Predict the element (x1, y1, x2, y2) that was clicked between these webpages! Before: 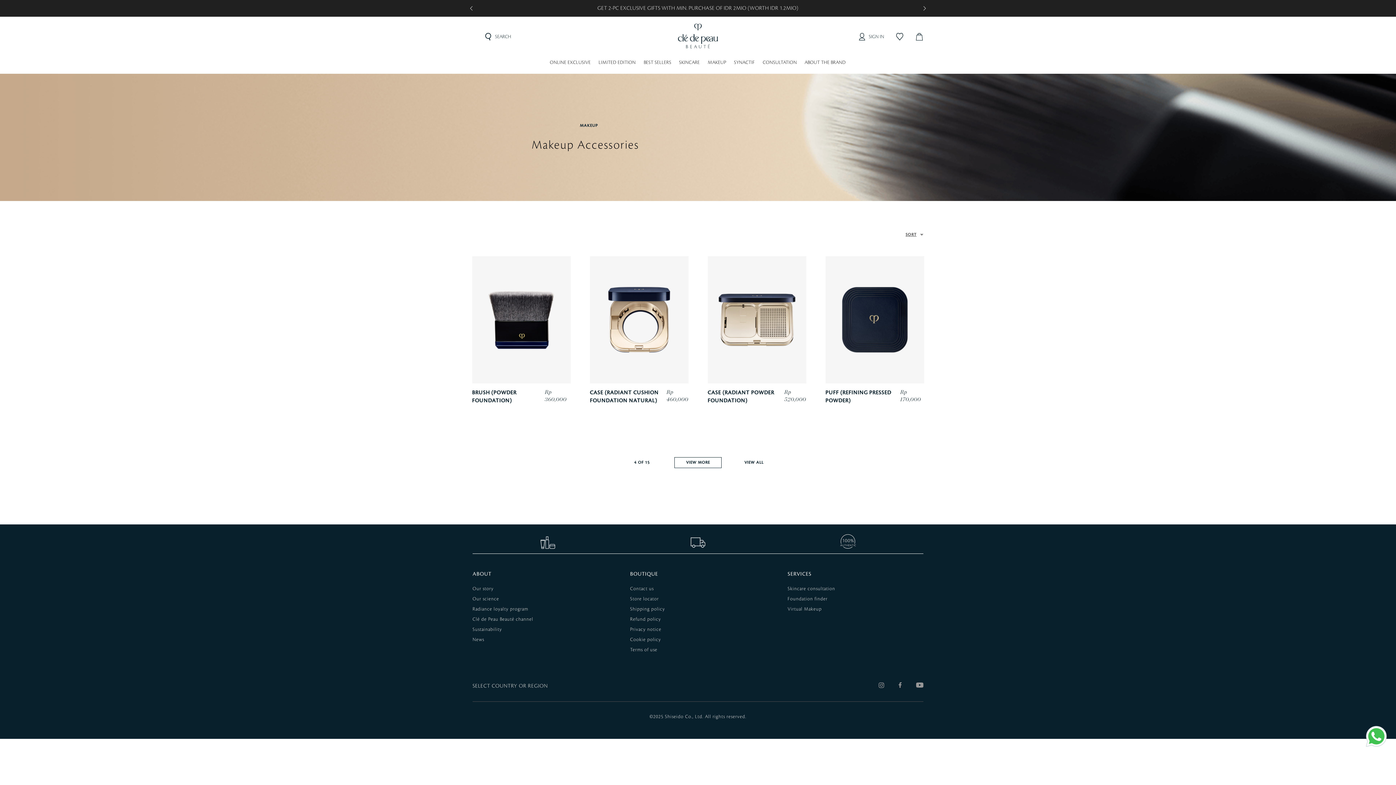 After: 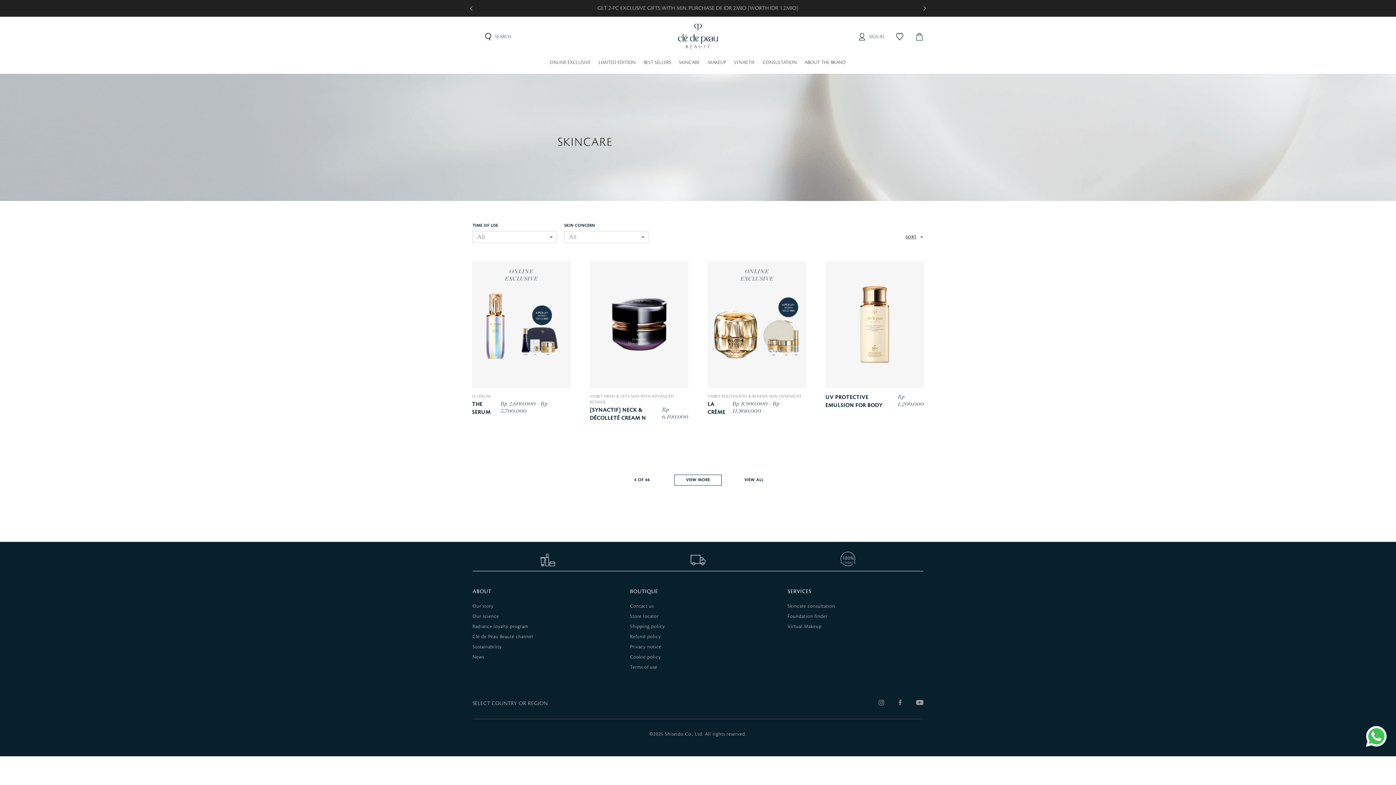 Action: label: SKINCARE bbox: (679, 56, 700, 70)